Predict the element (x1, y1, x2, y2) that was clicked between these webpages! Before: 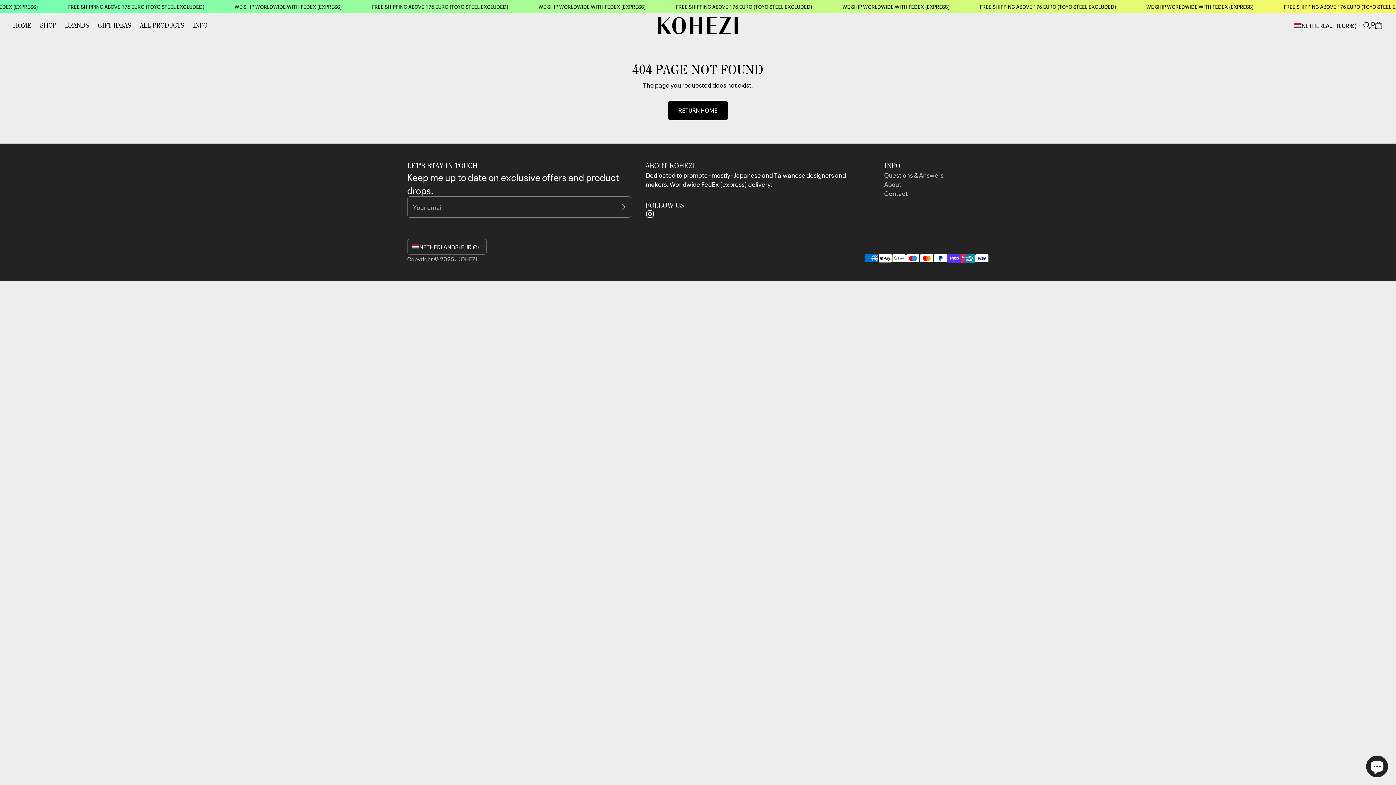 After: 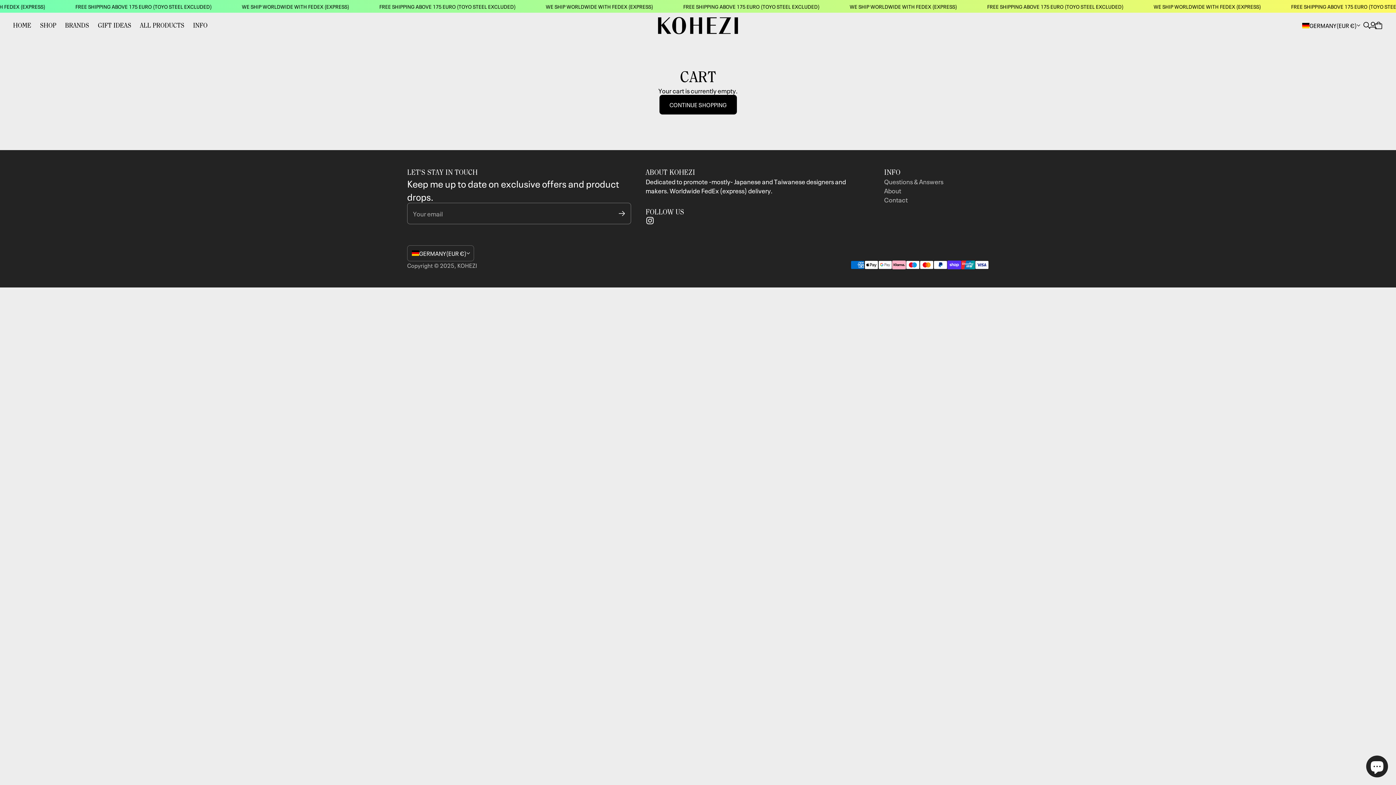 Action: bbox: (1371, 18, 1386, 32) label: Open cart drawer